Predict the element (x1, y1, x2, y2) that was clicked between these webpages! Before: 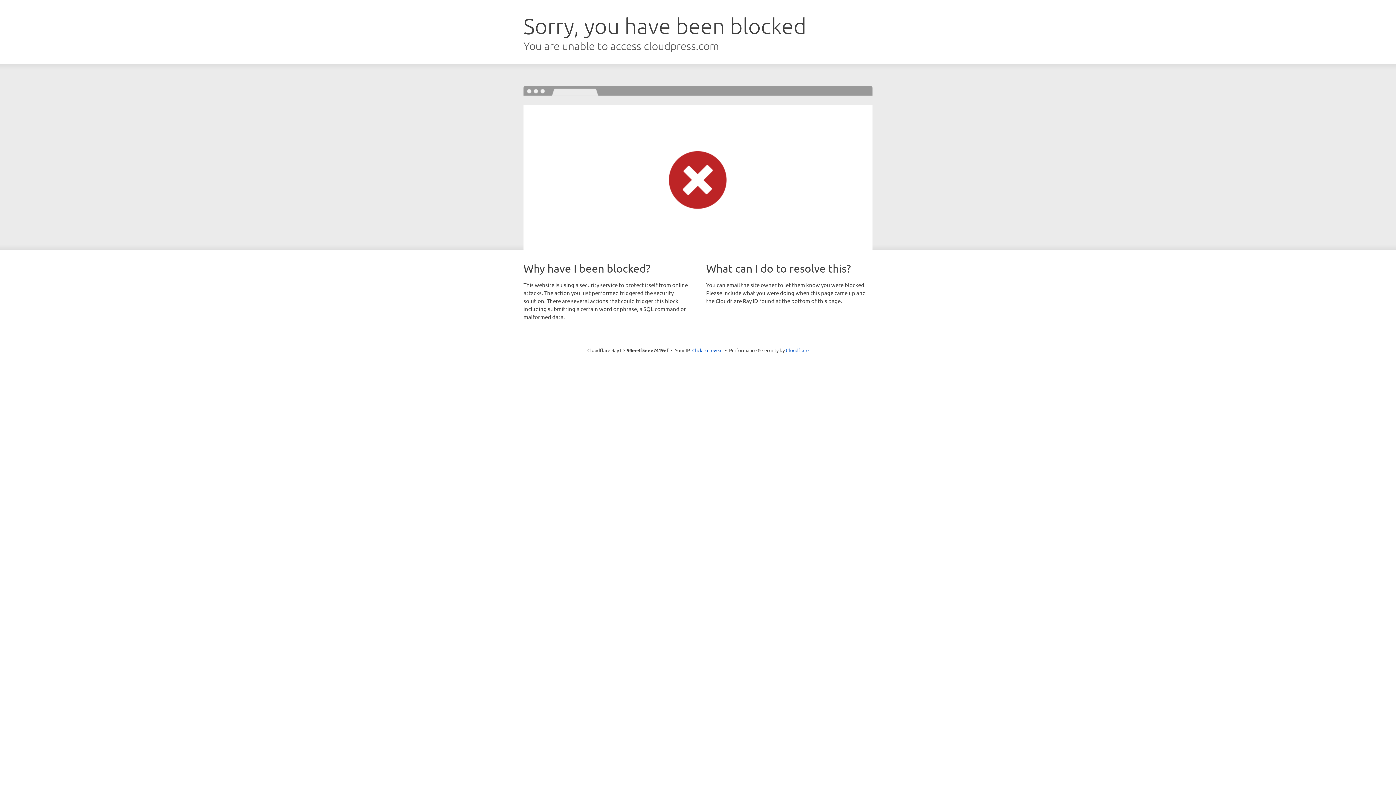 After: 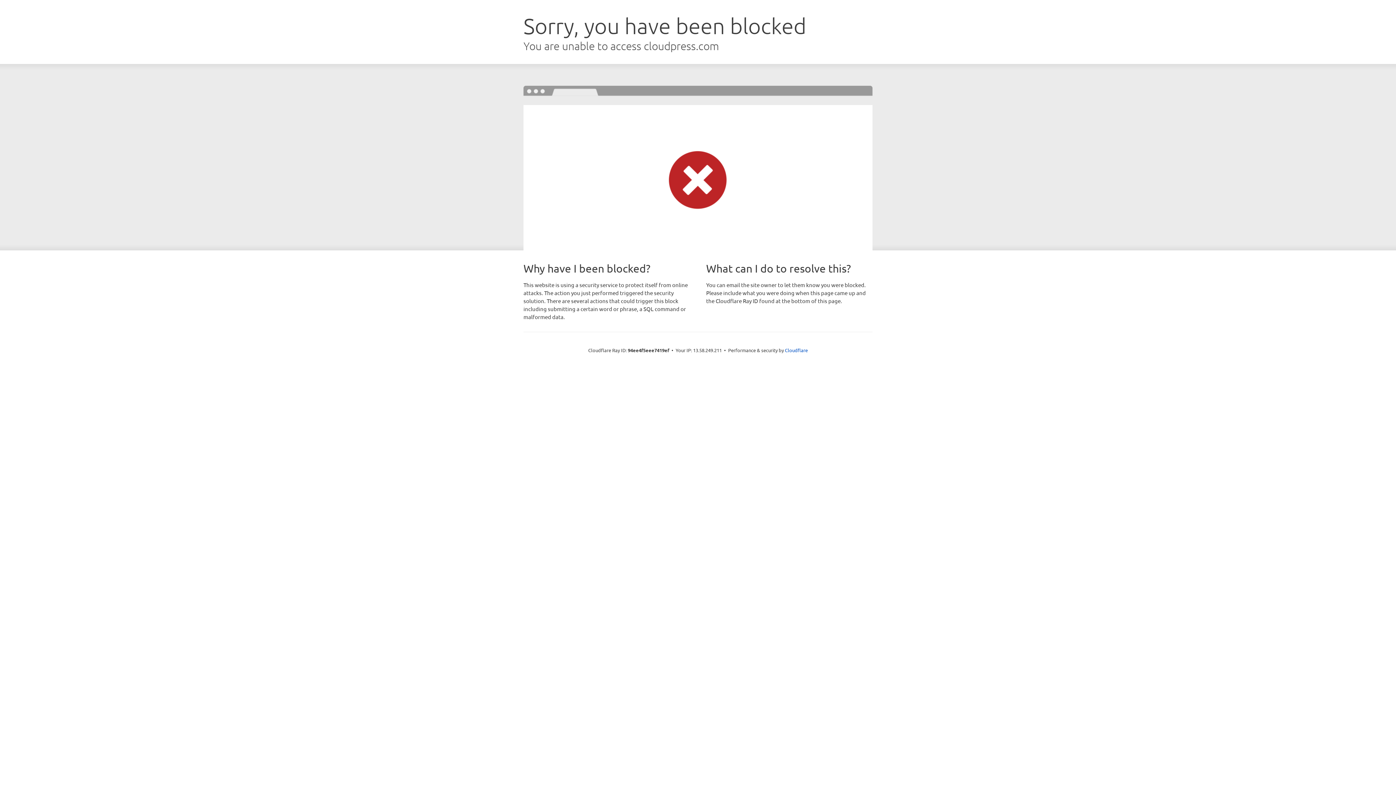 Action: label: Click to reveal bbox: (692, 346, 722, 353)